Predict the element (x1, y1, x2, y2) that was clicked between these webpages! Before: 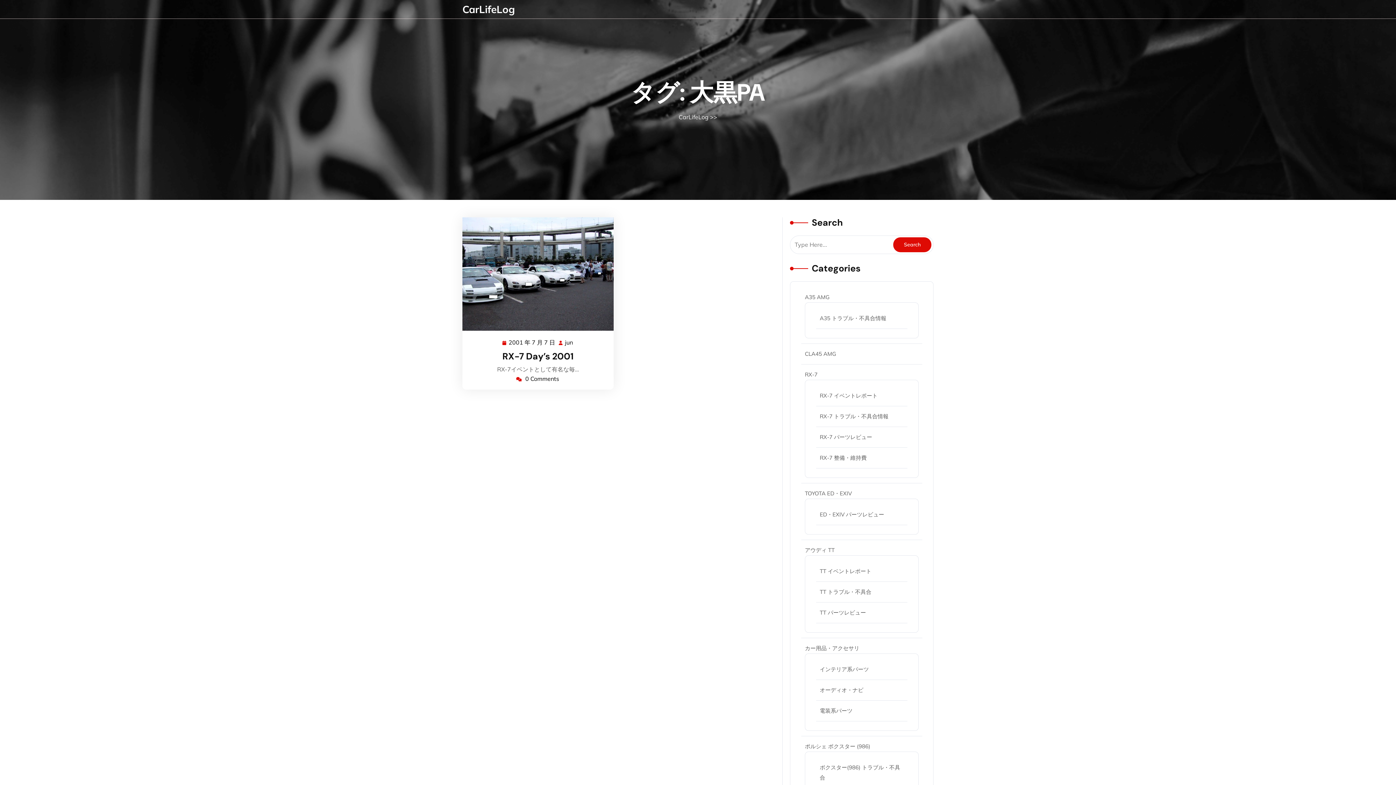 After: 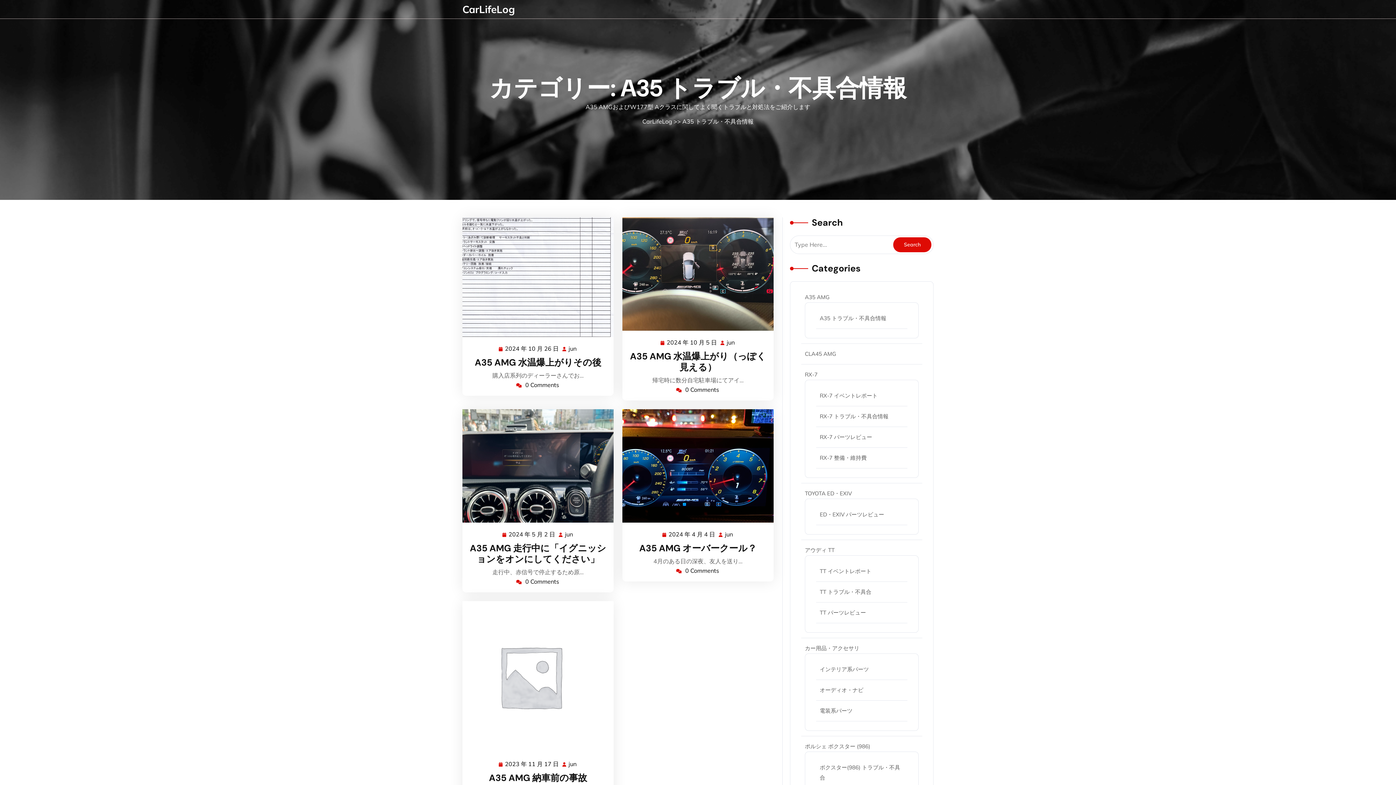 Action: bbox: (820, 314, 886, 321) label: A35 トラブル・不具合情報